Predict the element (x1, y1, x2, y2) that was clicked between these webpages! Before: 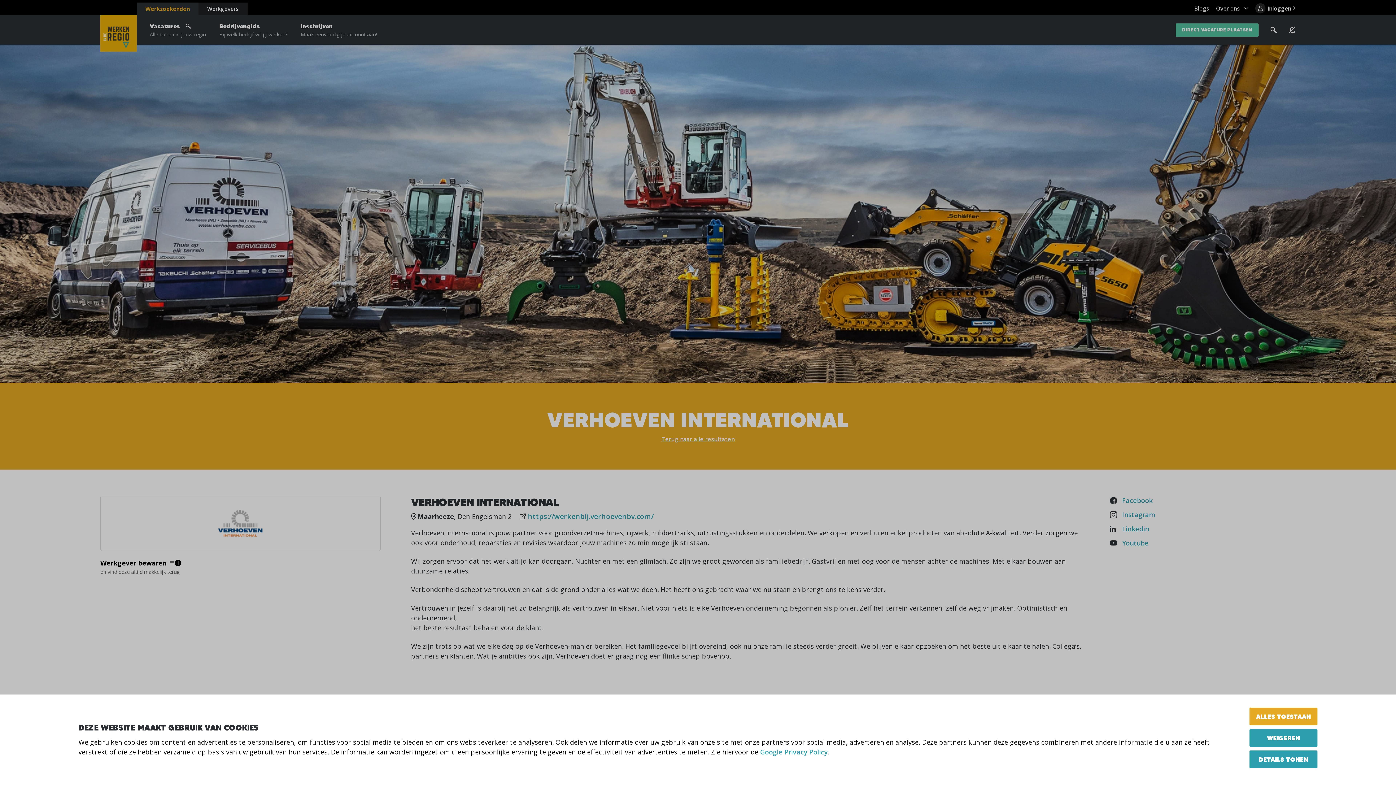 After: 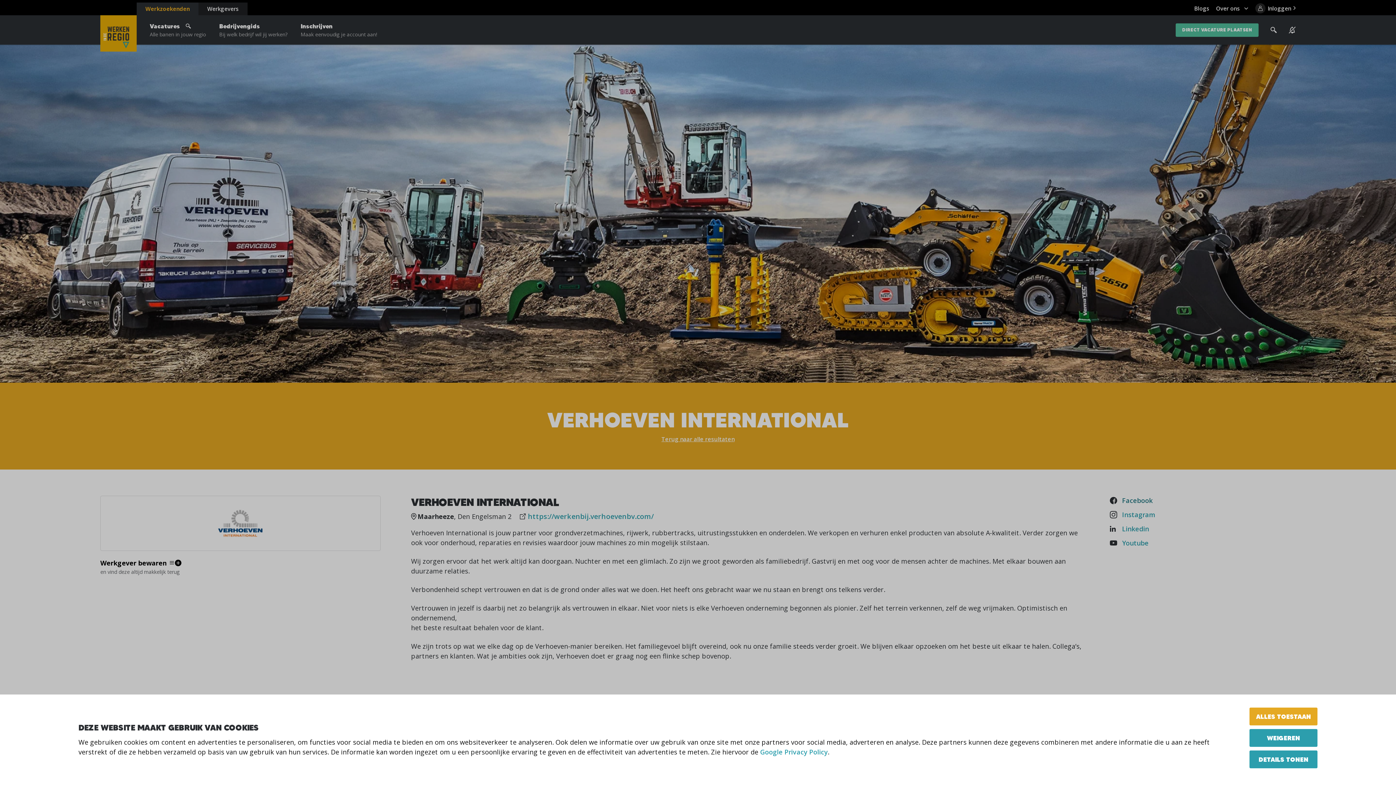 Action: label: Volg ons op Facebook bbox: (1110, 495, 1295, 505)